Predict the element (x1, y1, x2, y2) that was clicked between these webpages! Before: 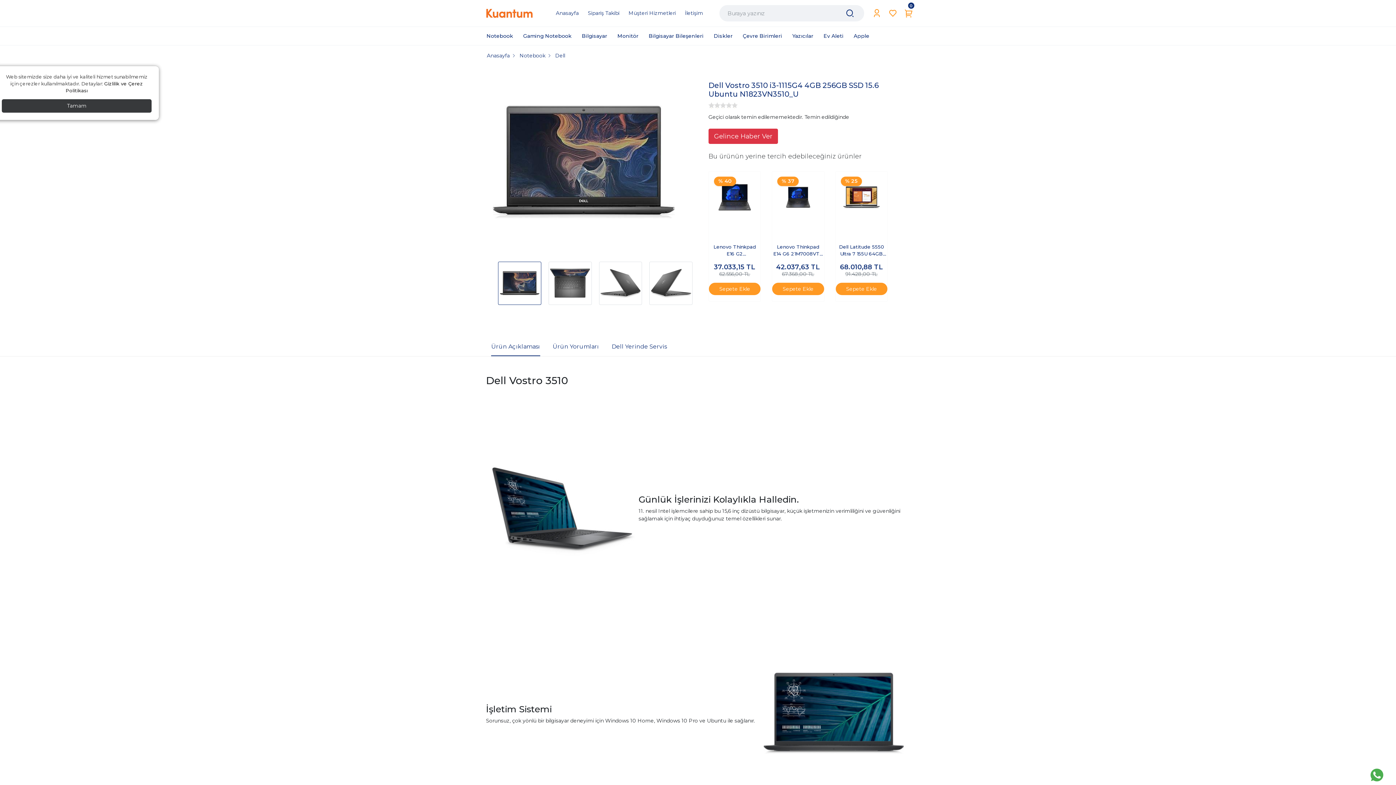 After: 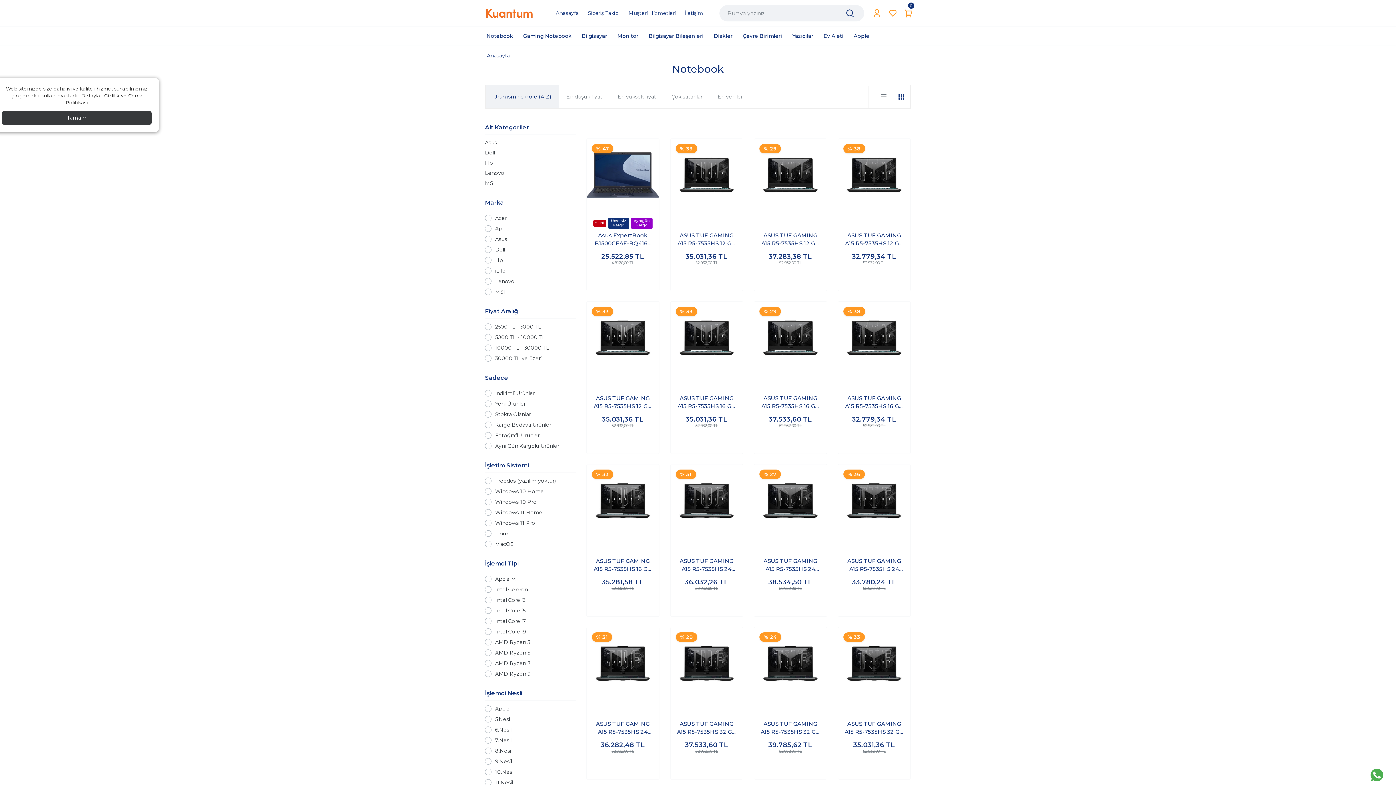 Action: bbox: (481, 29, 518, 42) label: Notebook